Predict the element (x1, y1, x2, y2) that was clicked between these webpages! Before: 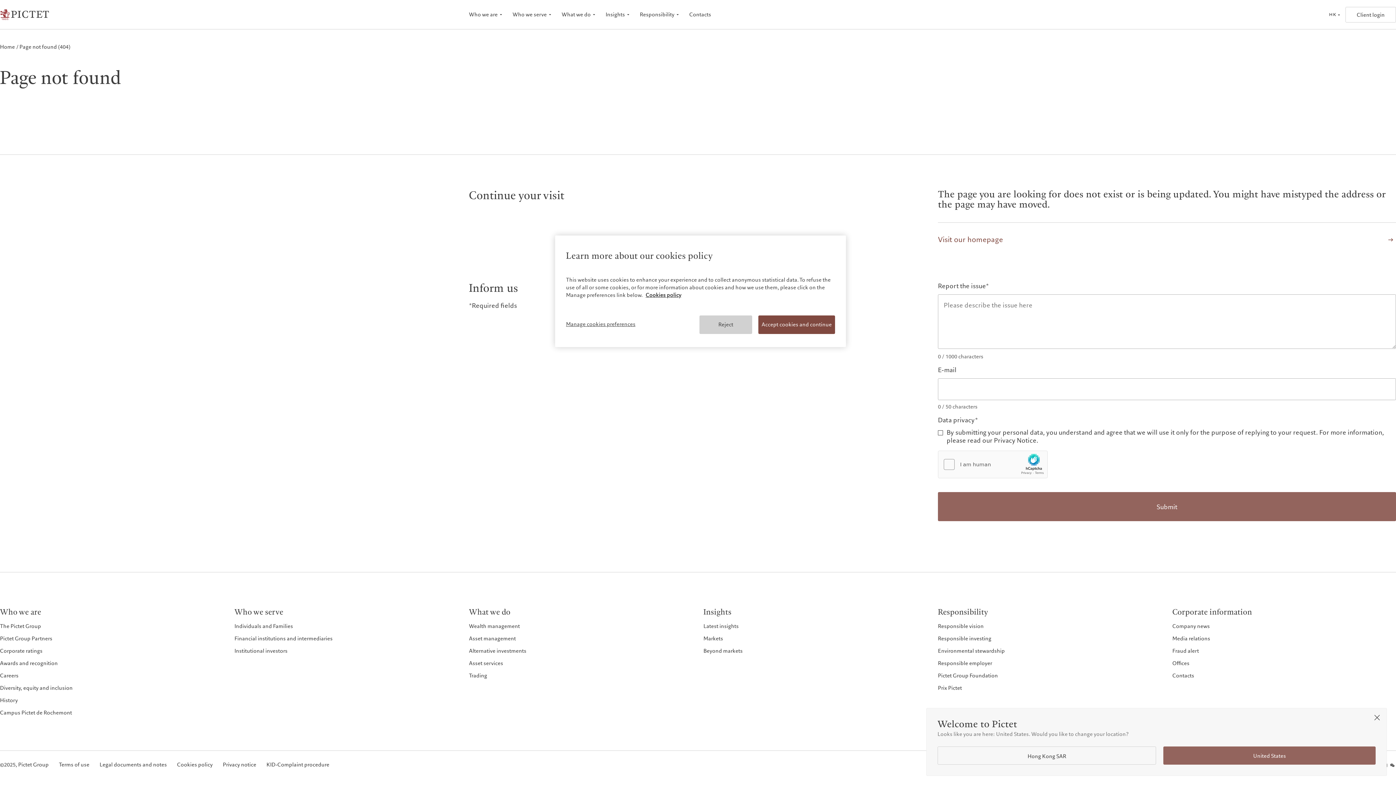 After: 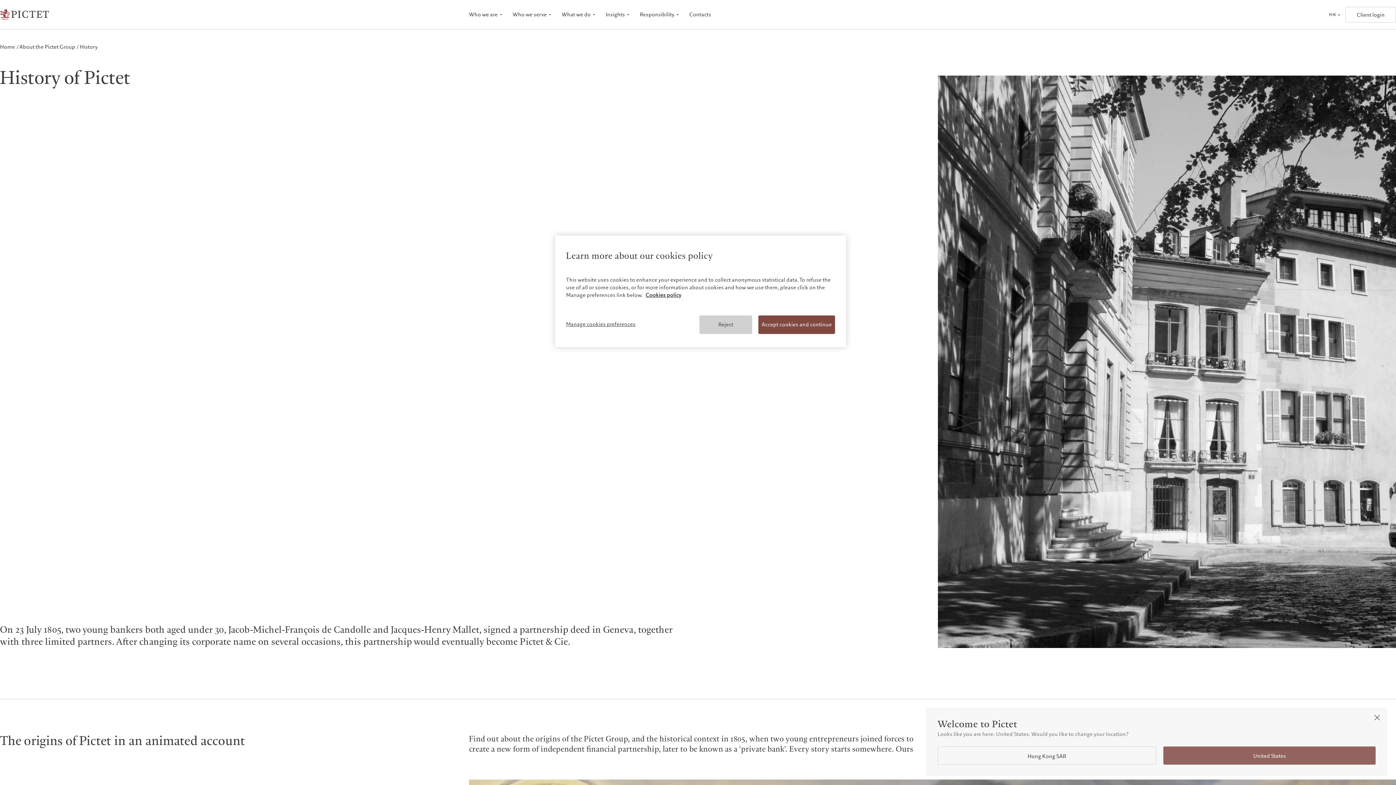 Action: bbox: (0, 691, 17, 704) label: History